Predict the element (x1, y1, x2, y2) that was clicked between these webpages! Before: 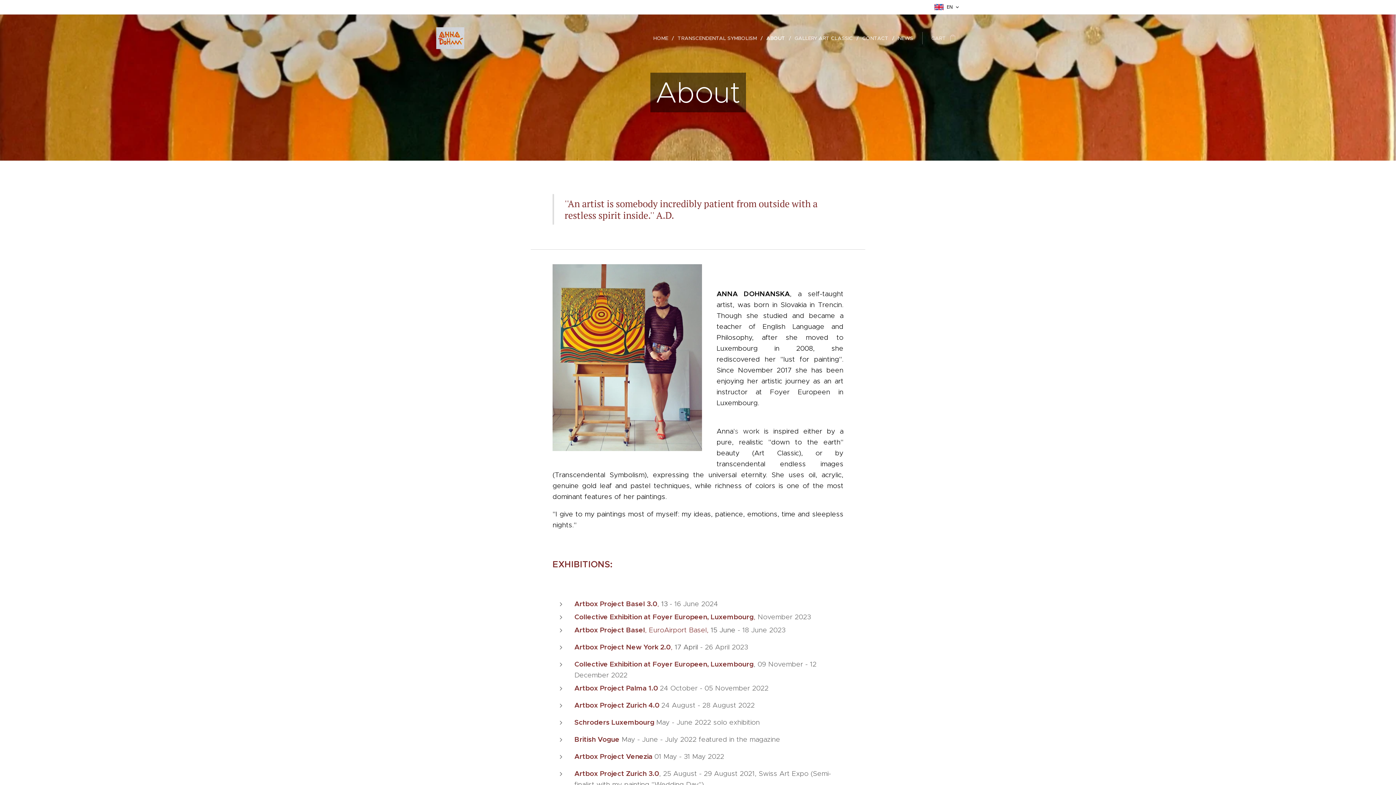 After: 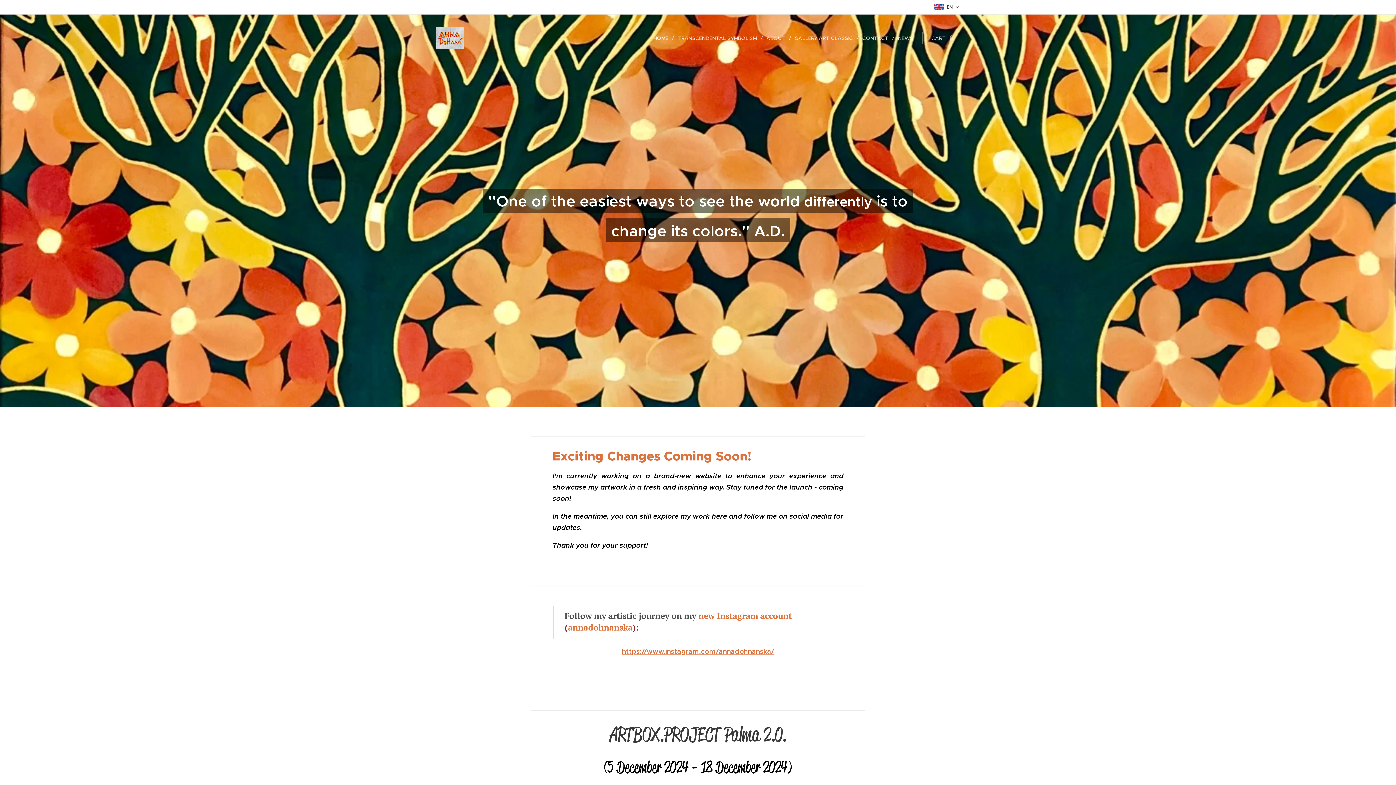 Action: label: HOME bbox: (651, 29, 674, 47)